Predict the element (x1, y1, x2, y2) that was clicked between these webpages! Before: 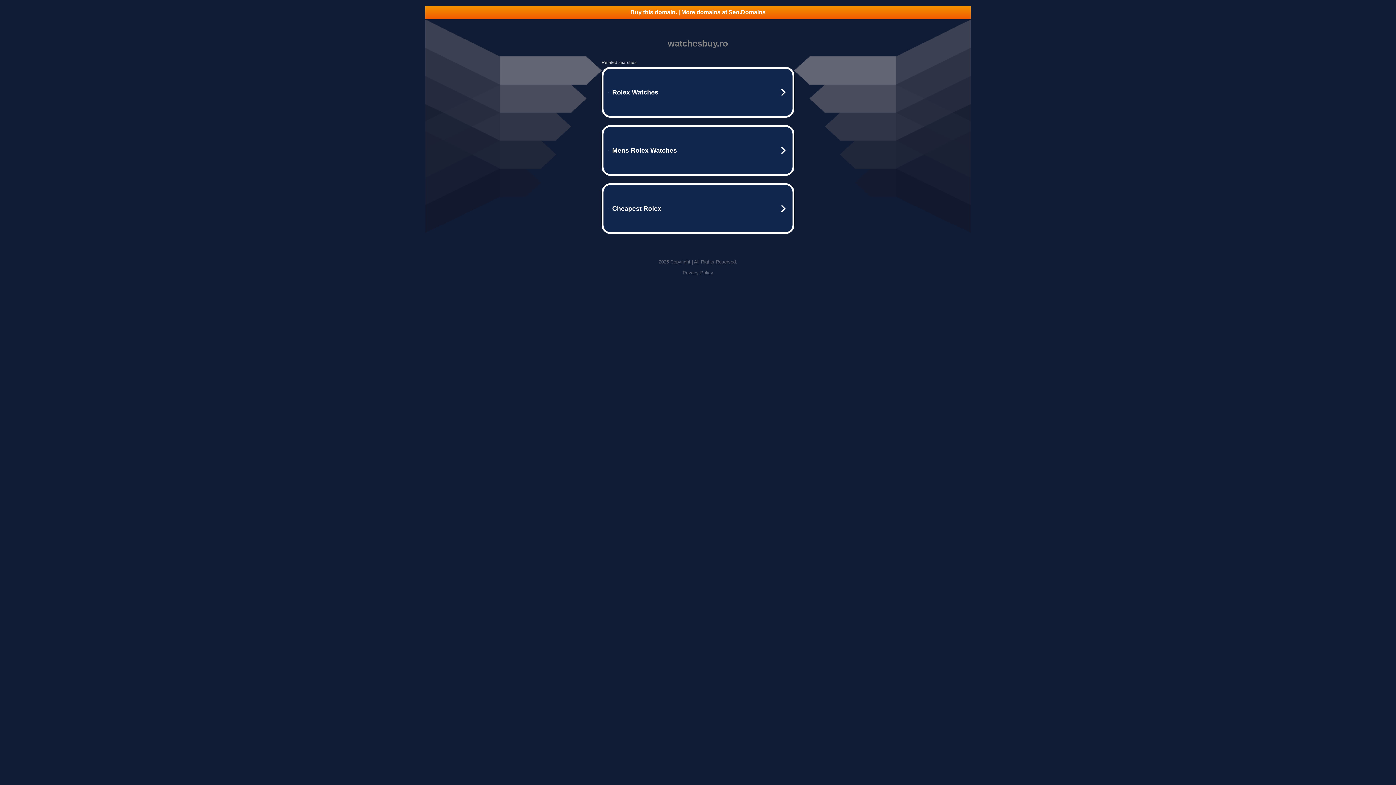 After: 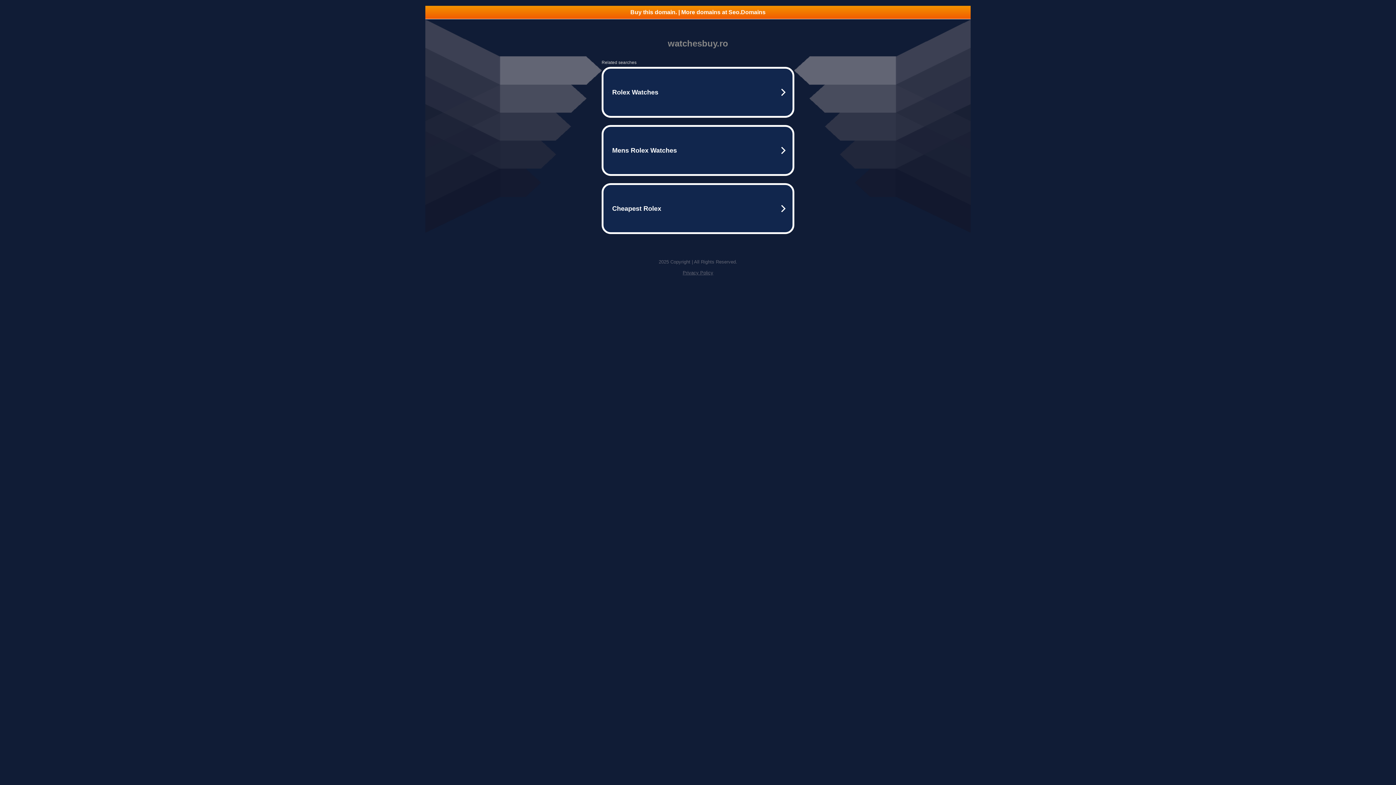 Action: label: Buy this domain. | More domains at Seo.Domains bbox: (425, 5, 970, 18)